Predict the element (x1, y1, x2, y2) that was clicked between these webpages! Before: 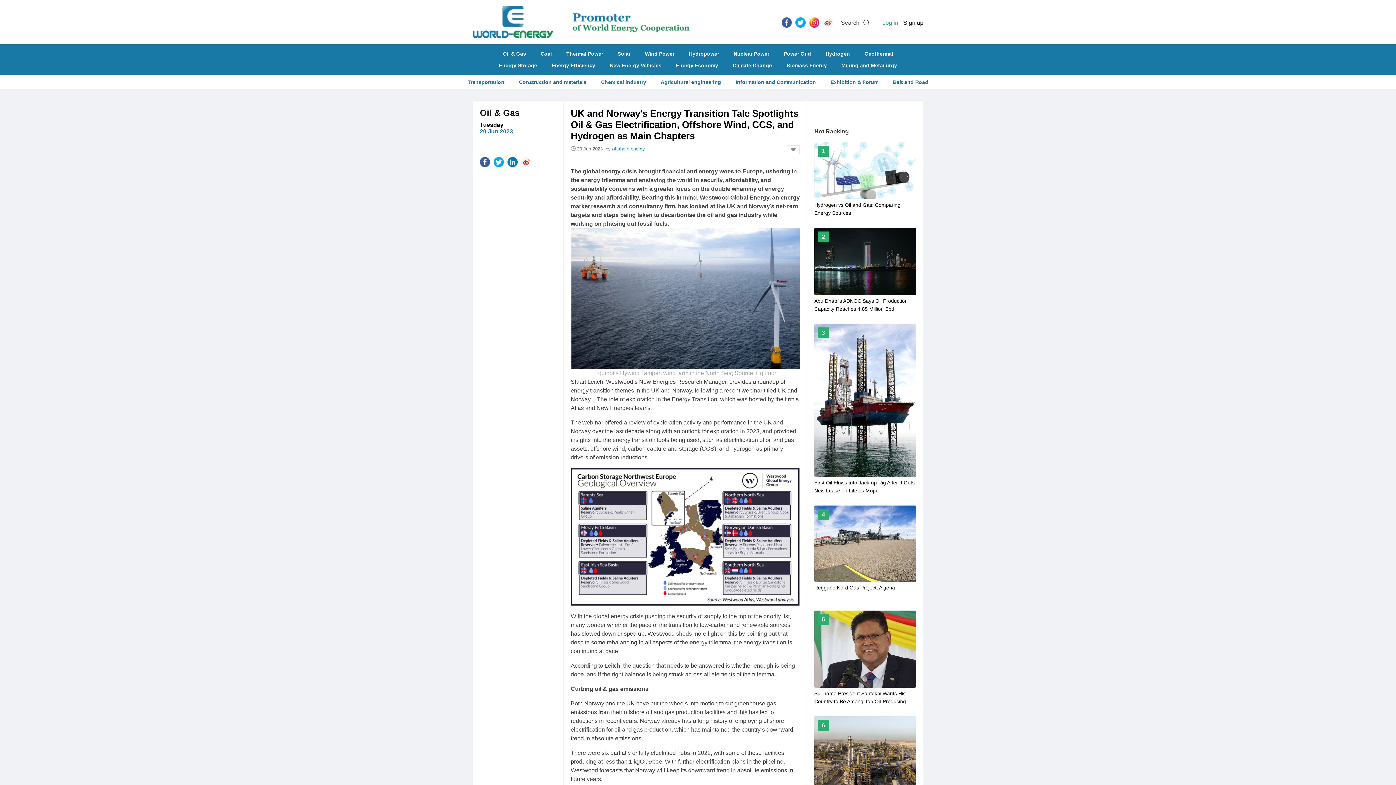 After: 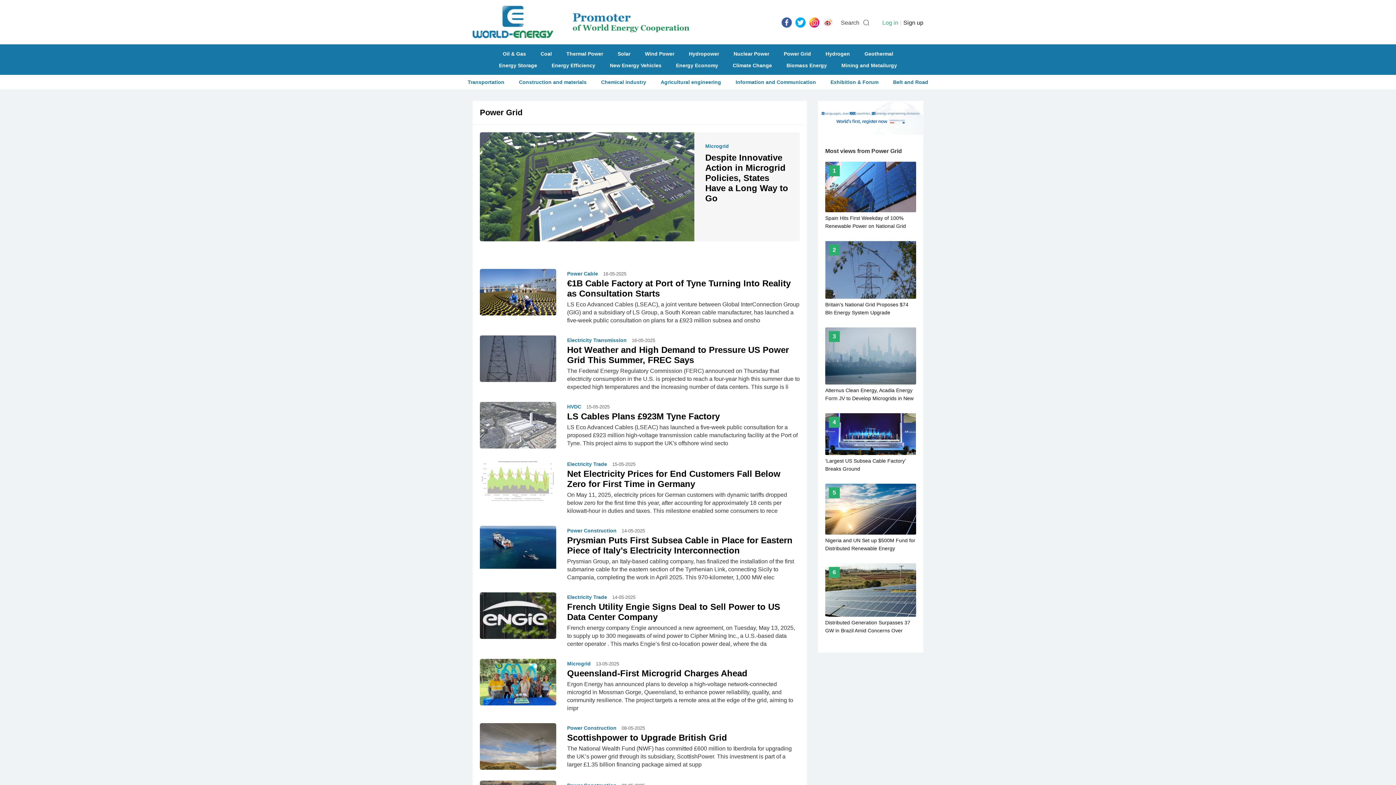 Action: label: Power Grid bbox: (777, 48, 817, 59)